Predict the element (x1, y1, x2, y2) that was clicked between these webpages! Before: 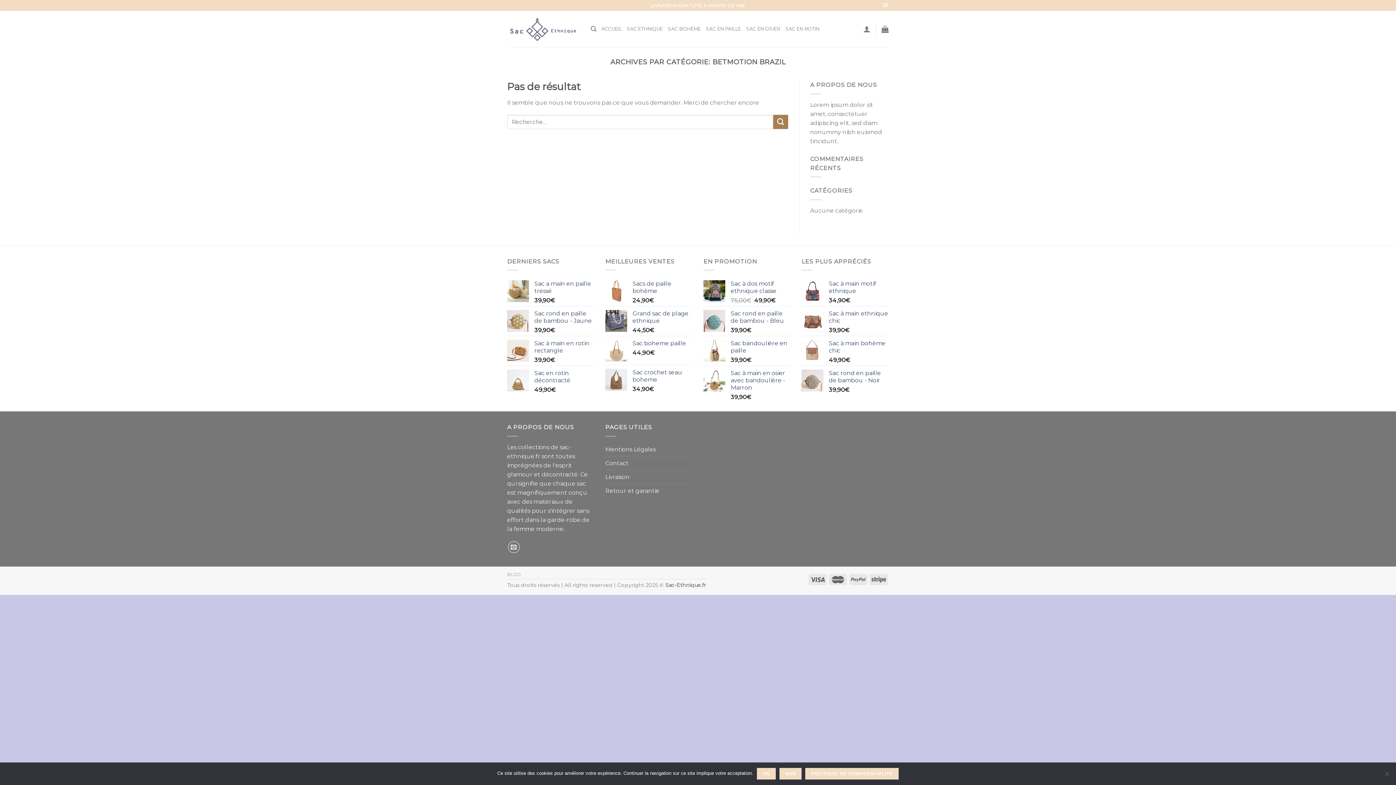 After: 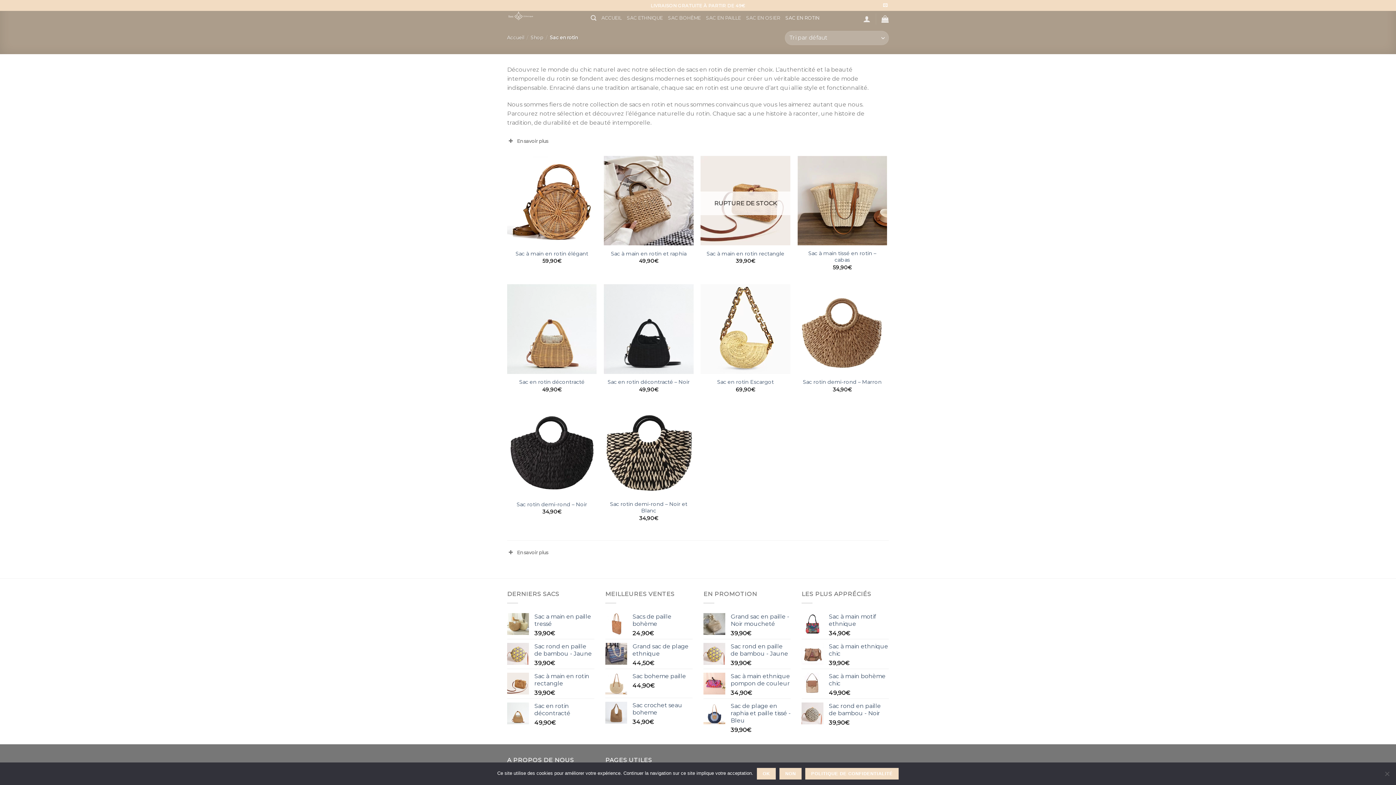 Action: label: SAC EN ROTIN bbox: (785, 21, 819, 36)